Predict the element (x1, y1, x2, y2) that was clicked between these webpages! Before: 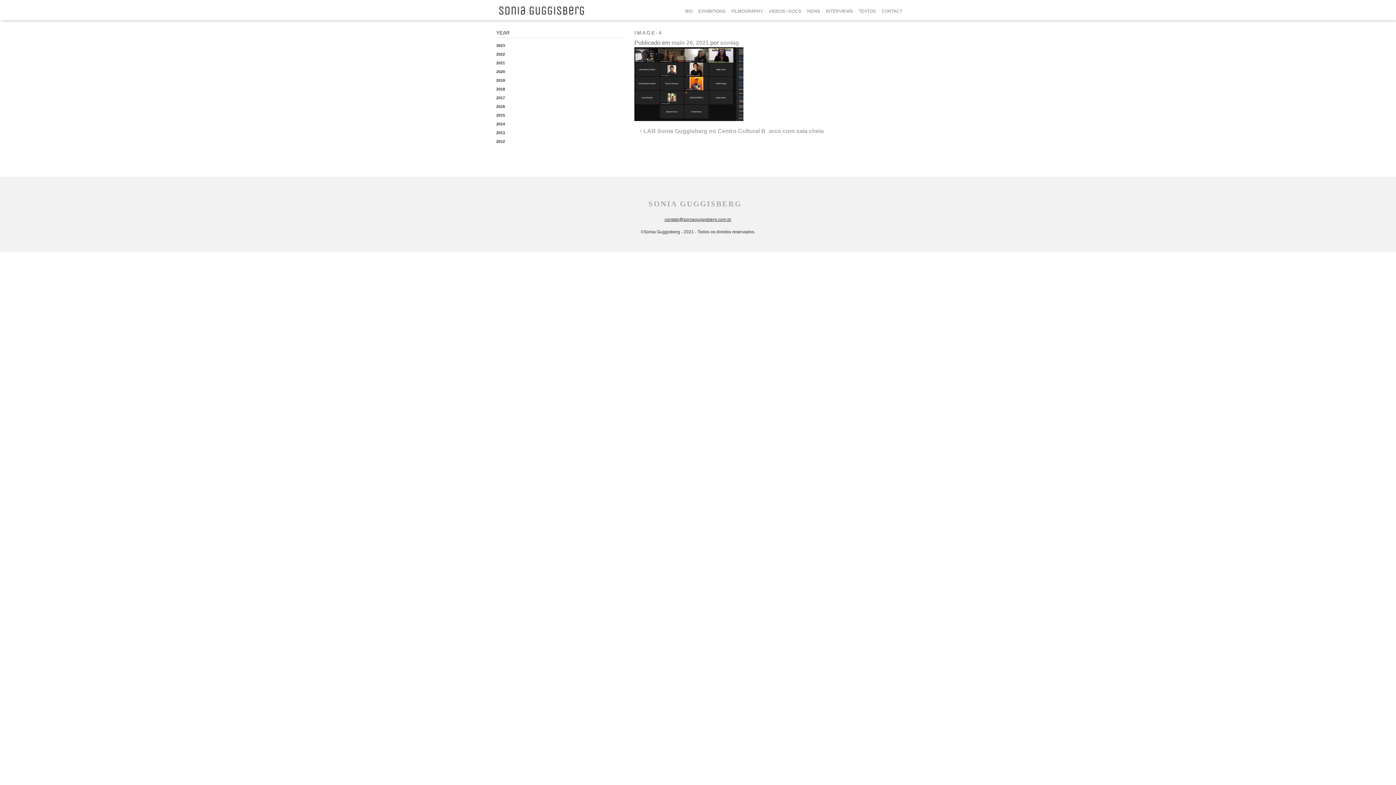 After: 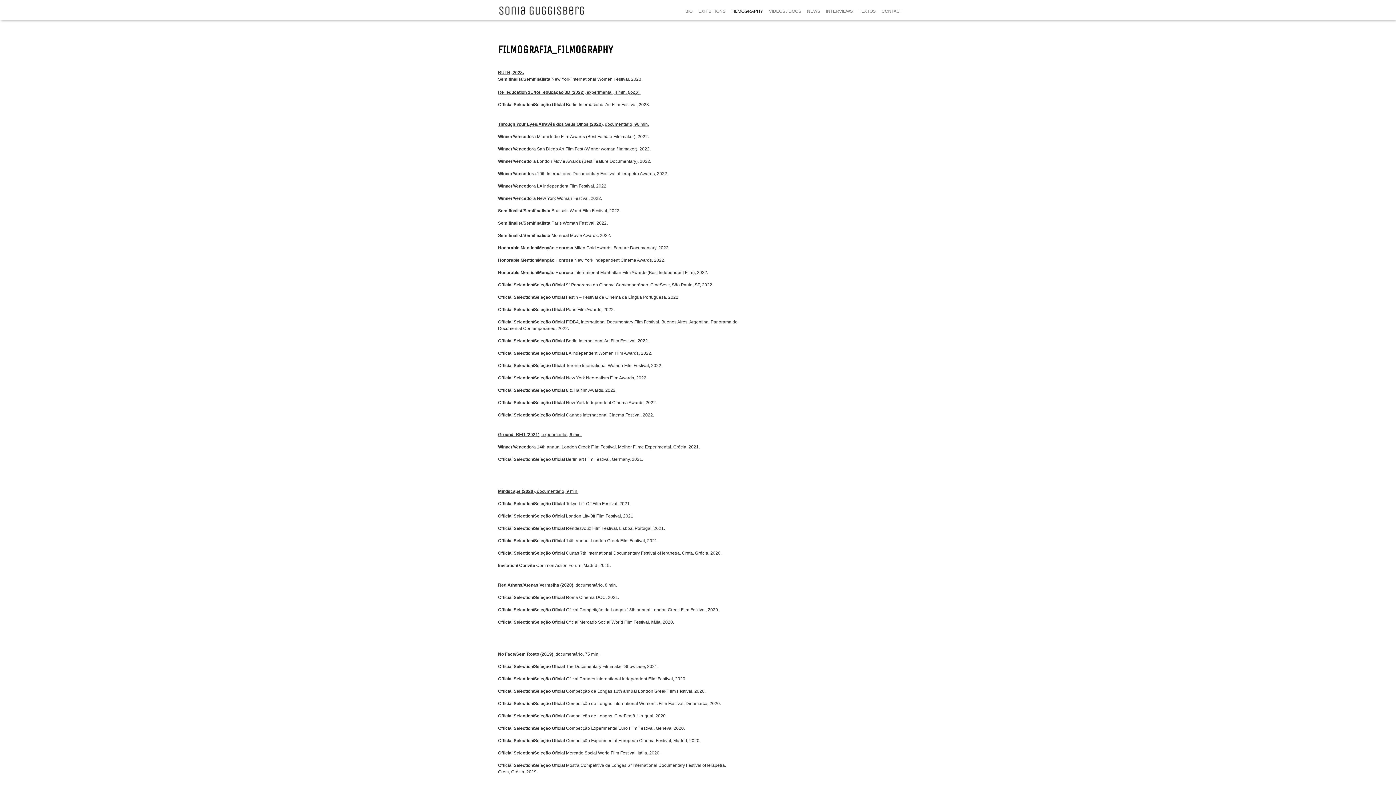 Action: label: FILMOGRAPHY bbox: (728, 4, 766, 17)